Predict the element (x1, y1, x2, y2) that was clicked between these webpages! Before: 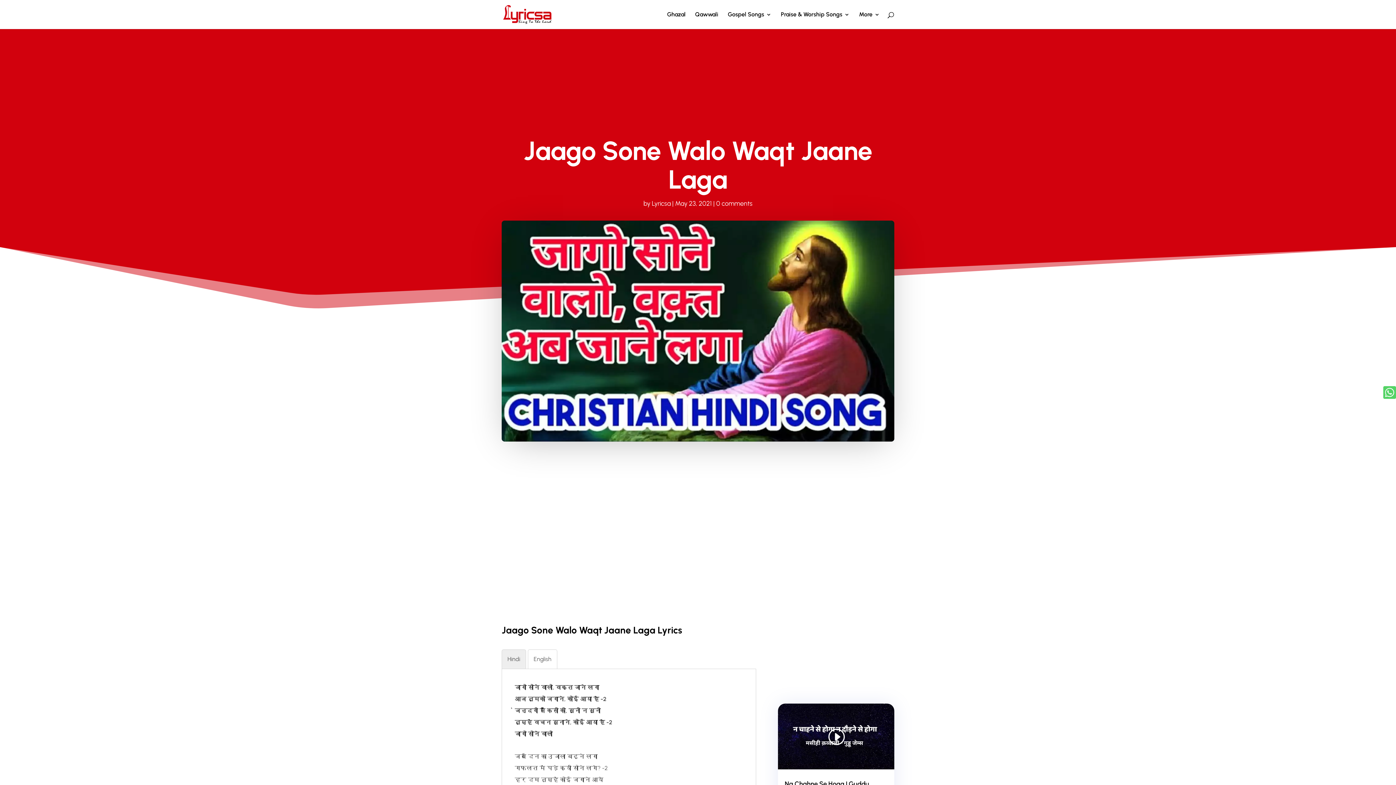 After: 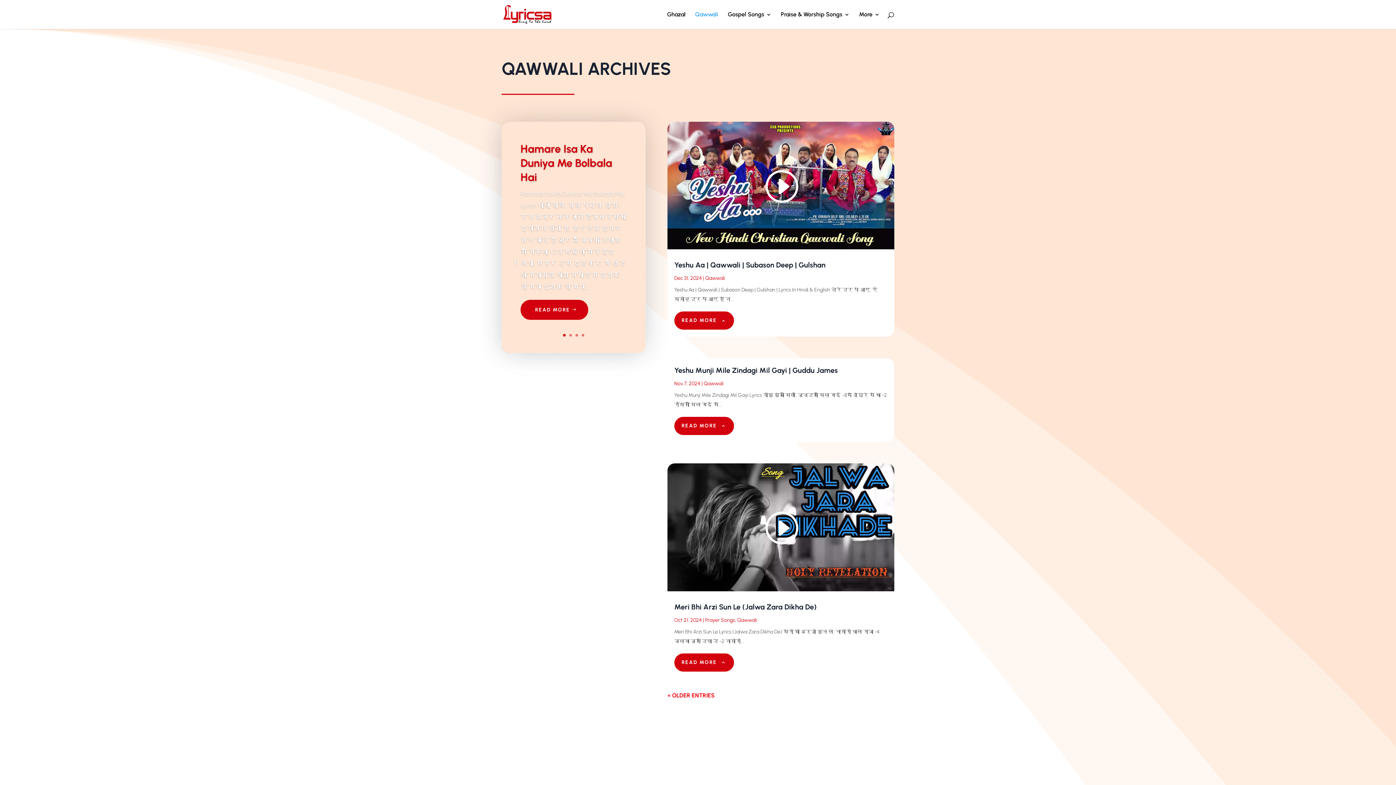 Action: bbox: (695, 12, 718, 29) label: Qawwali